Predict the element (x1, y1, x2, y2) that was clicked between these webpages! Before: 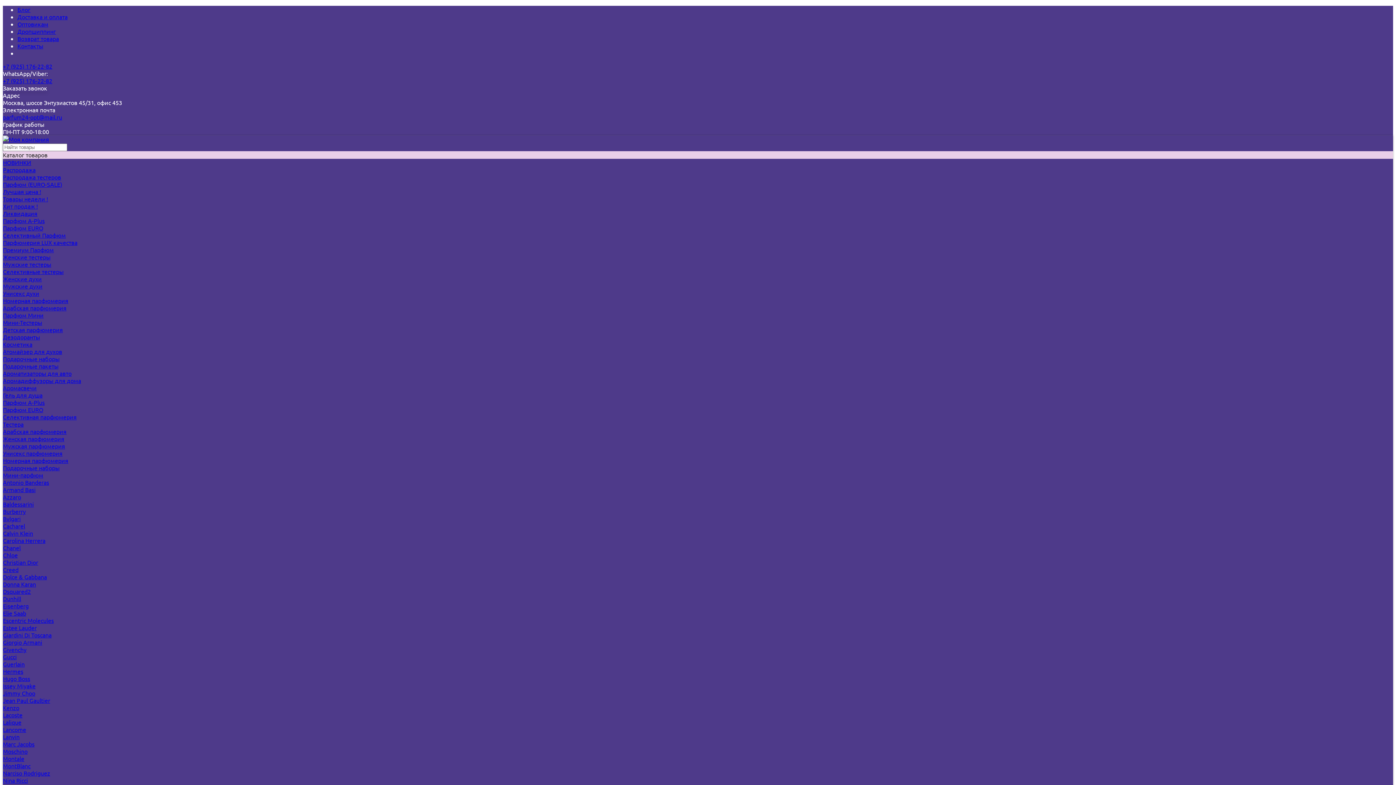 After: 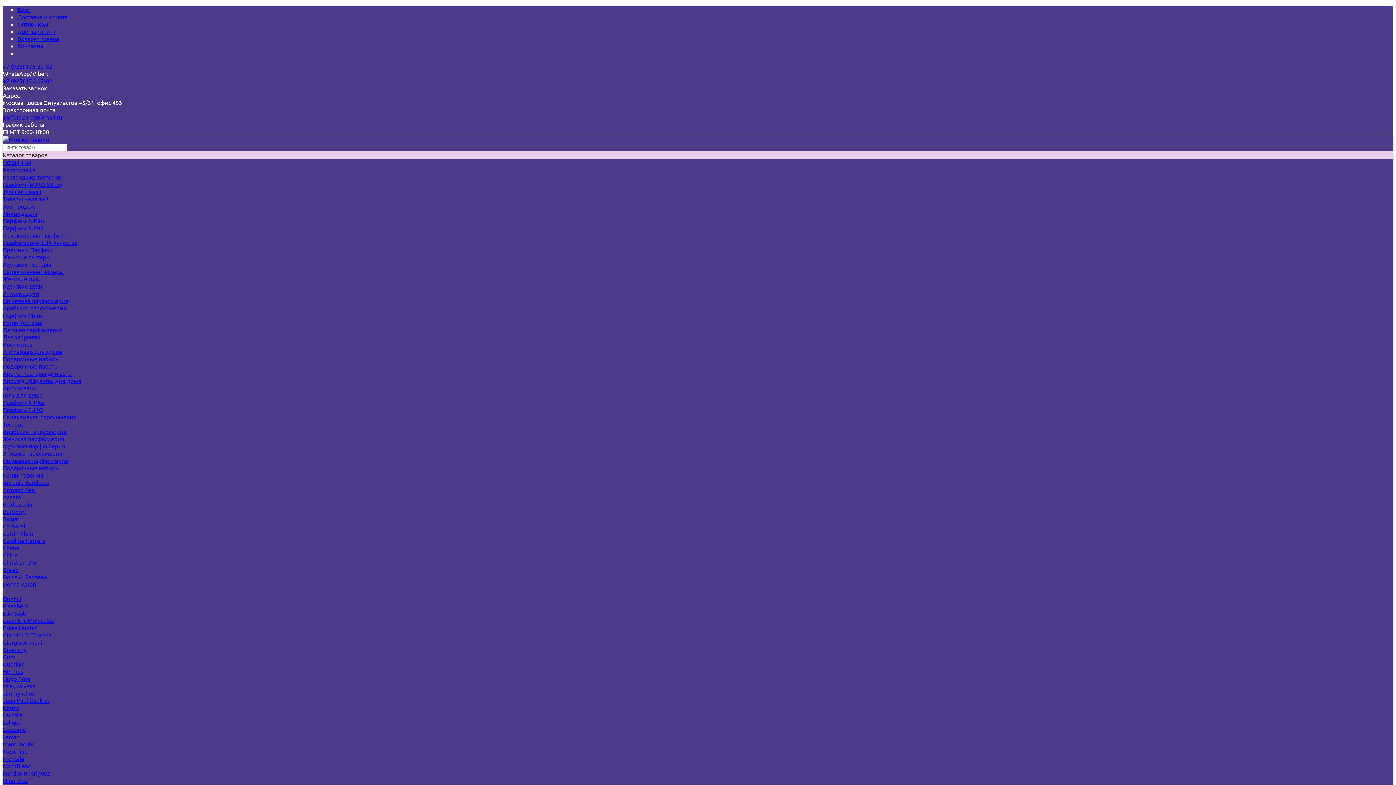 Action: label: Dsquared2 bbox: (2, 588, 30, 595)